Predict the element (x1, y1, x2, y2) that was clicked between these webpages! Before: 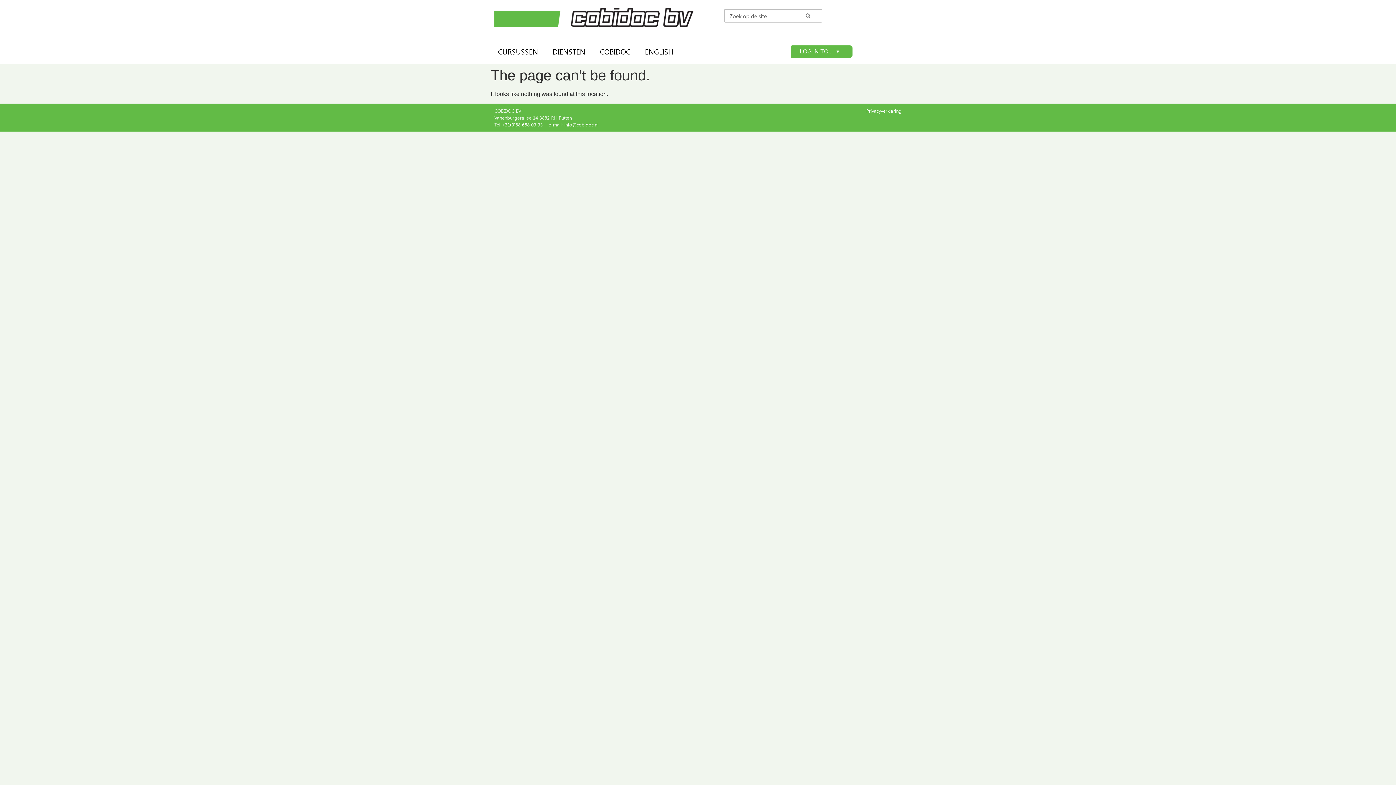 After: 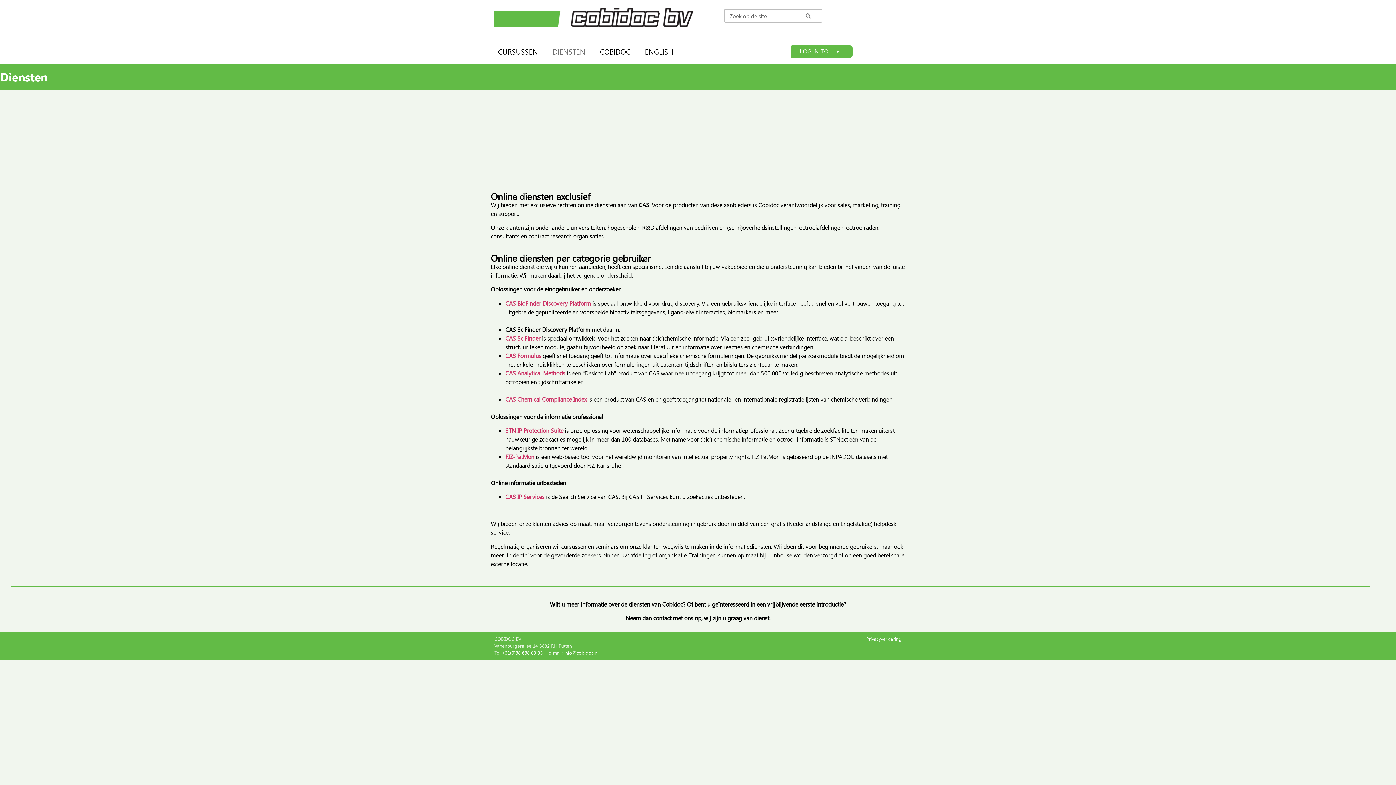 Action: bbox: (545, 43, 592, 59) label: DIENSTEN